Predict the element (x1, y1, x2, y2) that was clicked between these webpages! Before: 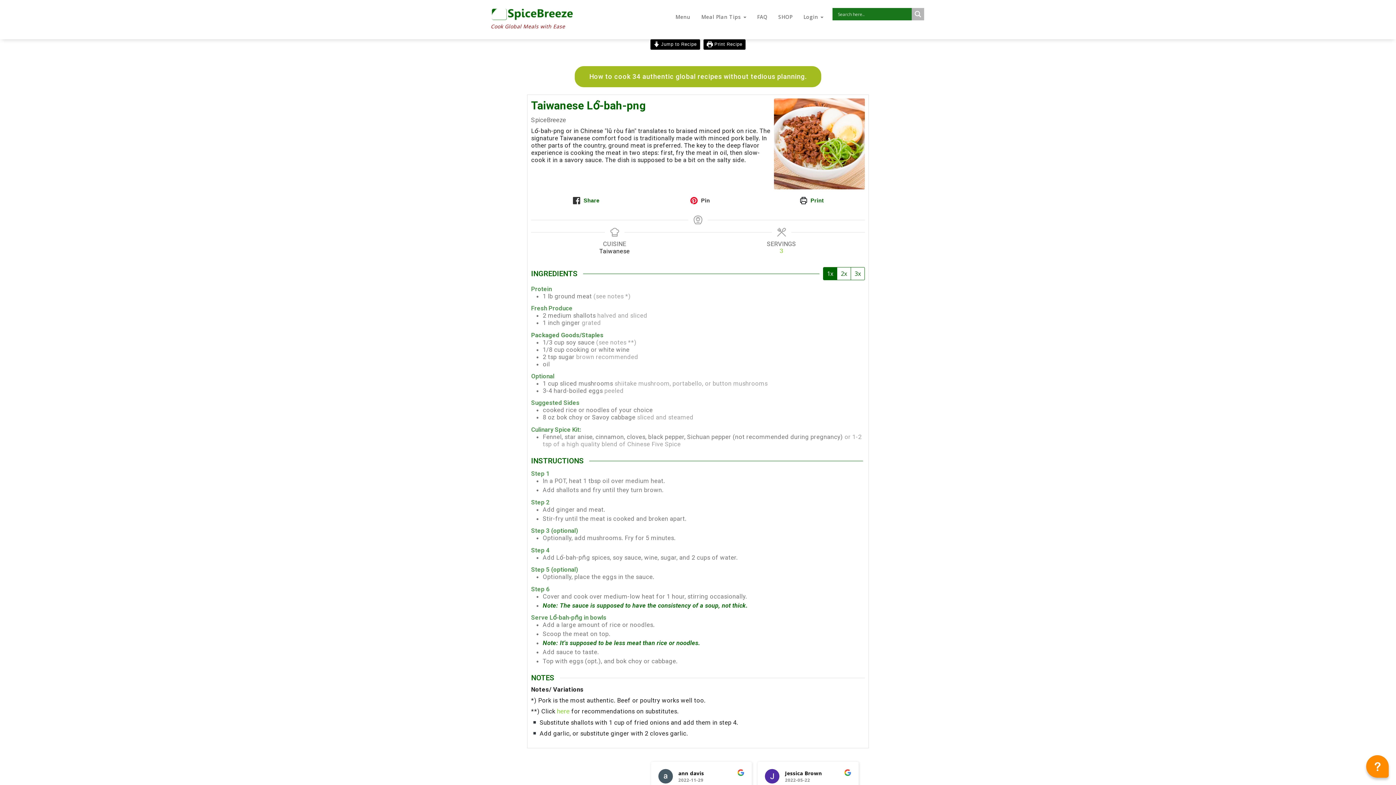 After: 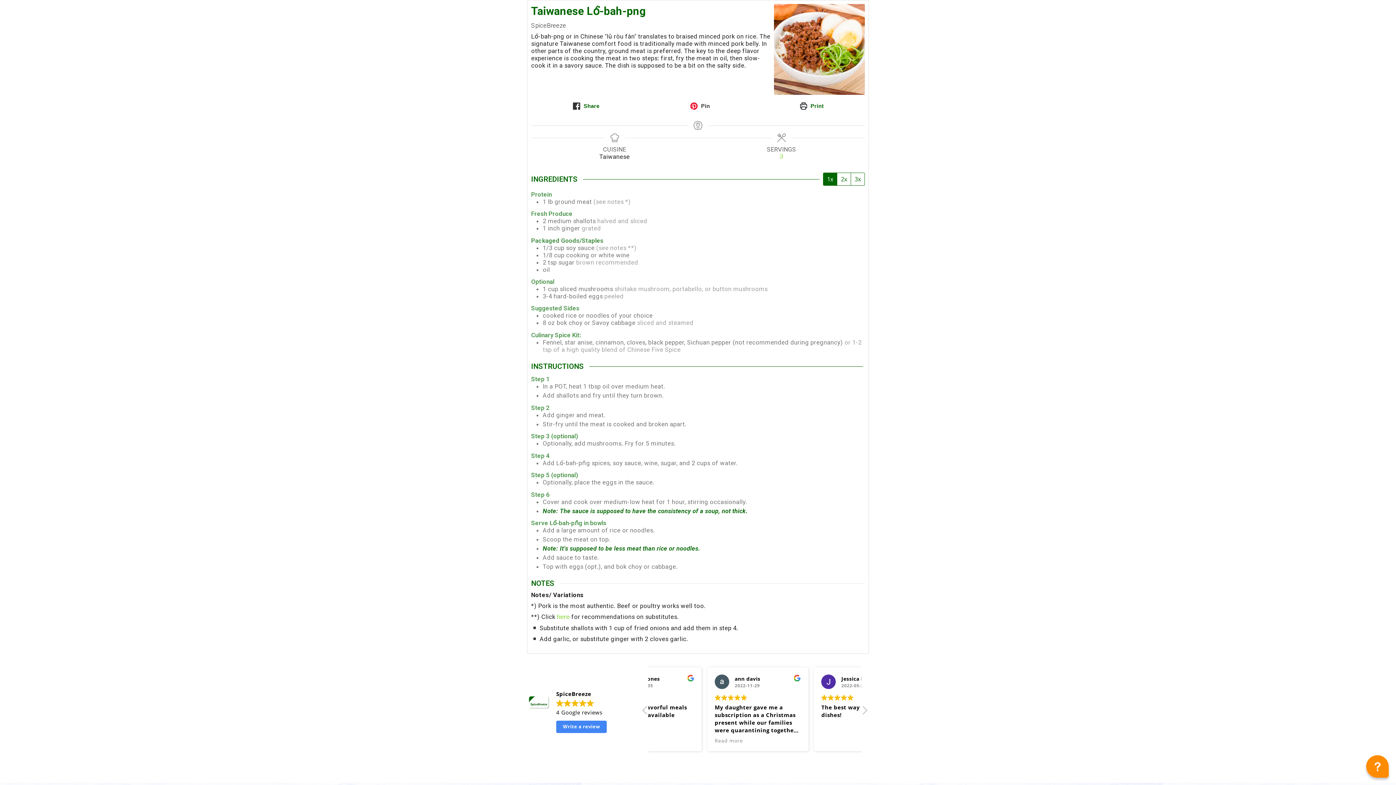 Action: label:  Jump to Recipe bbox: (650, 39, 700, 49)